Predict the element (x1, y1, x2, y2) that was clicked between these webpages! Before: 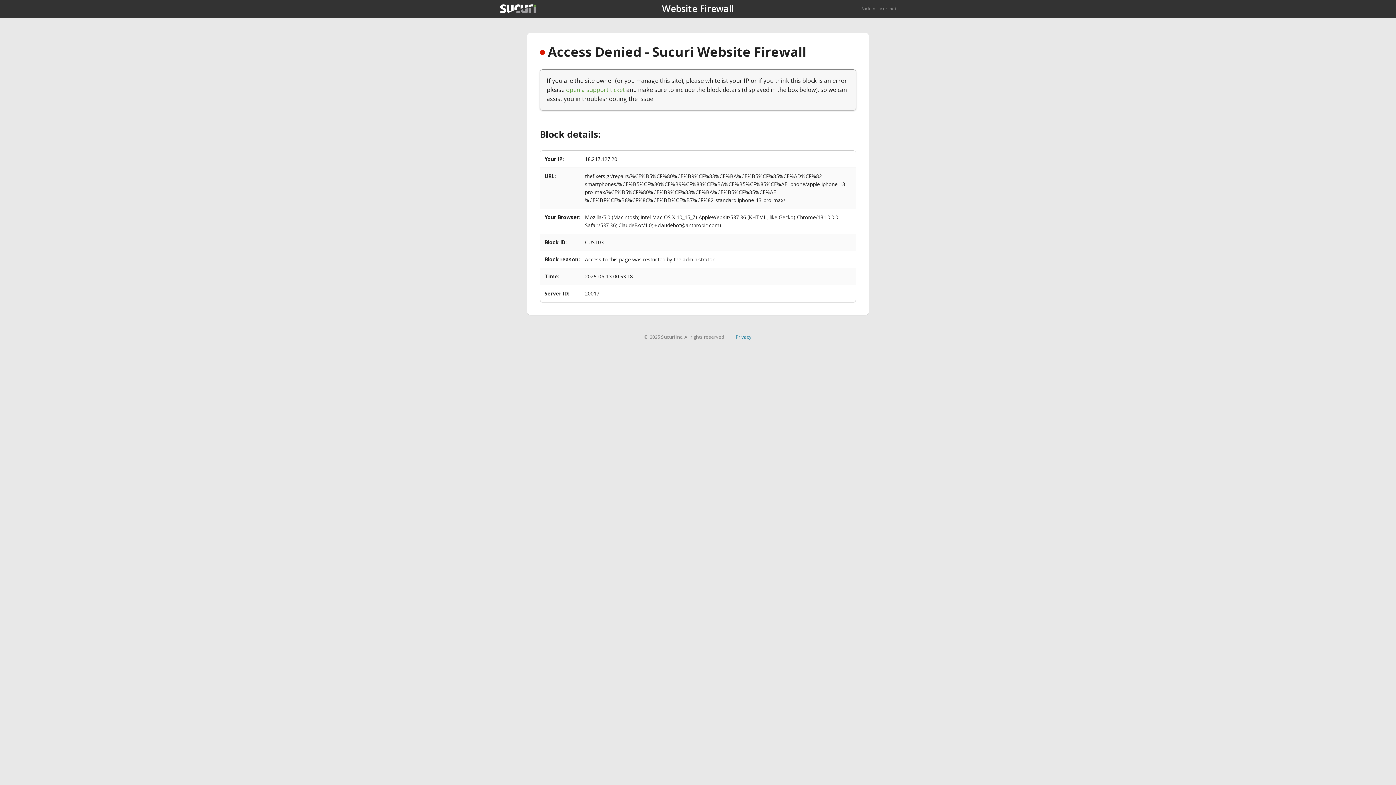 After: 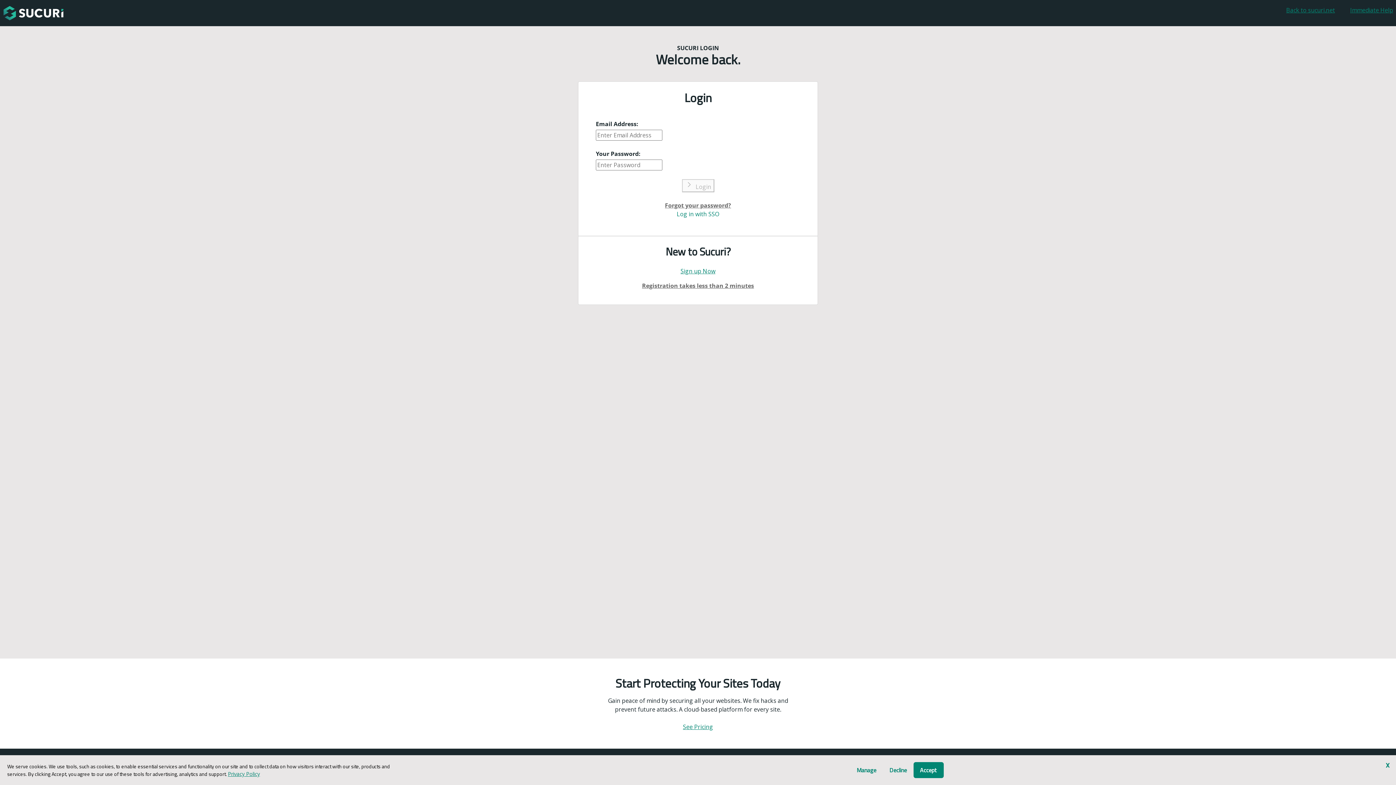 Action: bbox: (566, 85, 625, 93) label: open a support ticket